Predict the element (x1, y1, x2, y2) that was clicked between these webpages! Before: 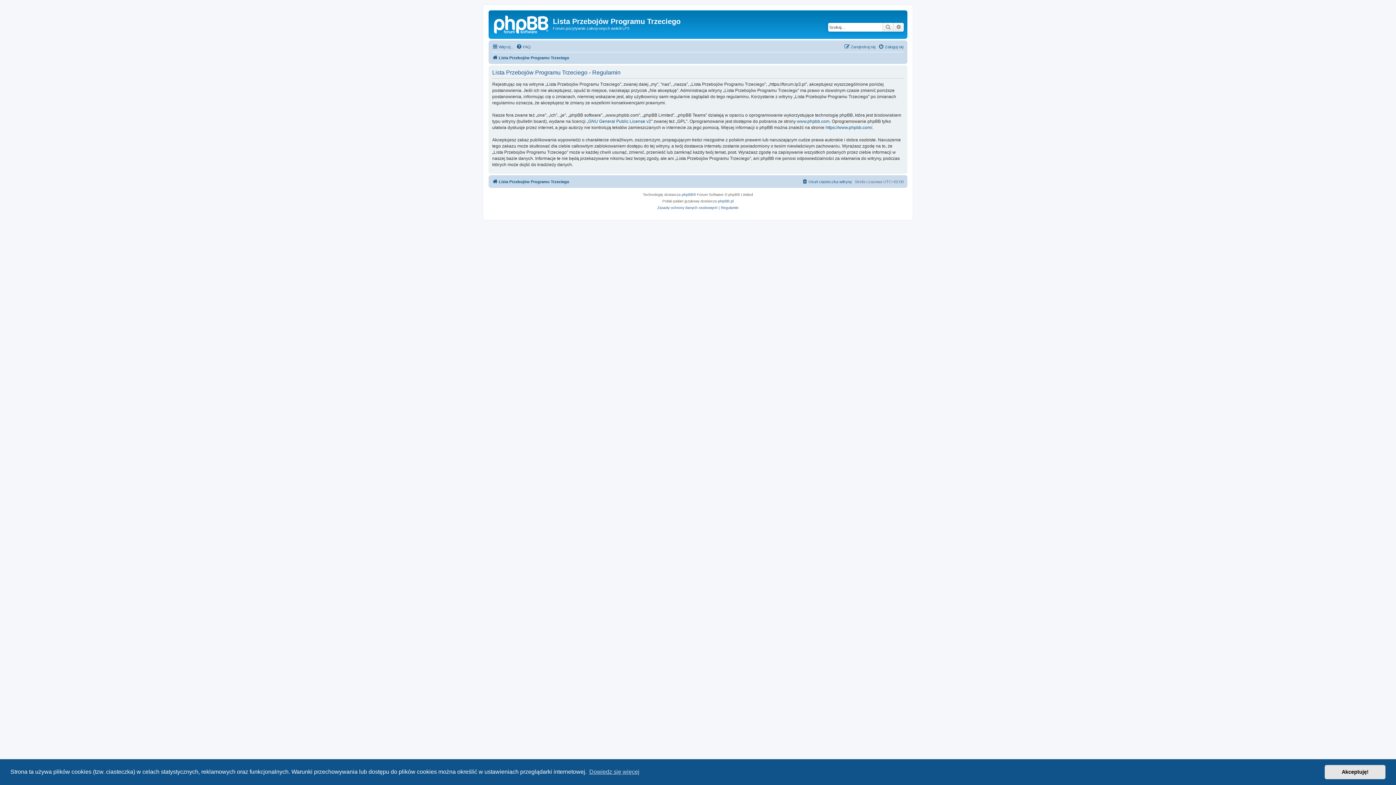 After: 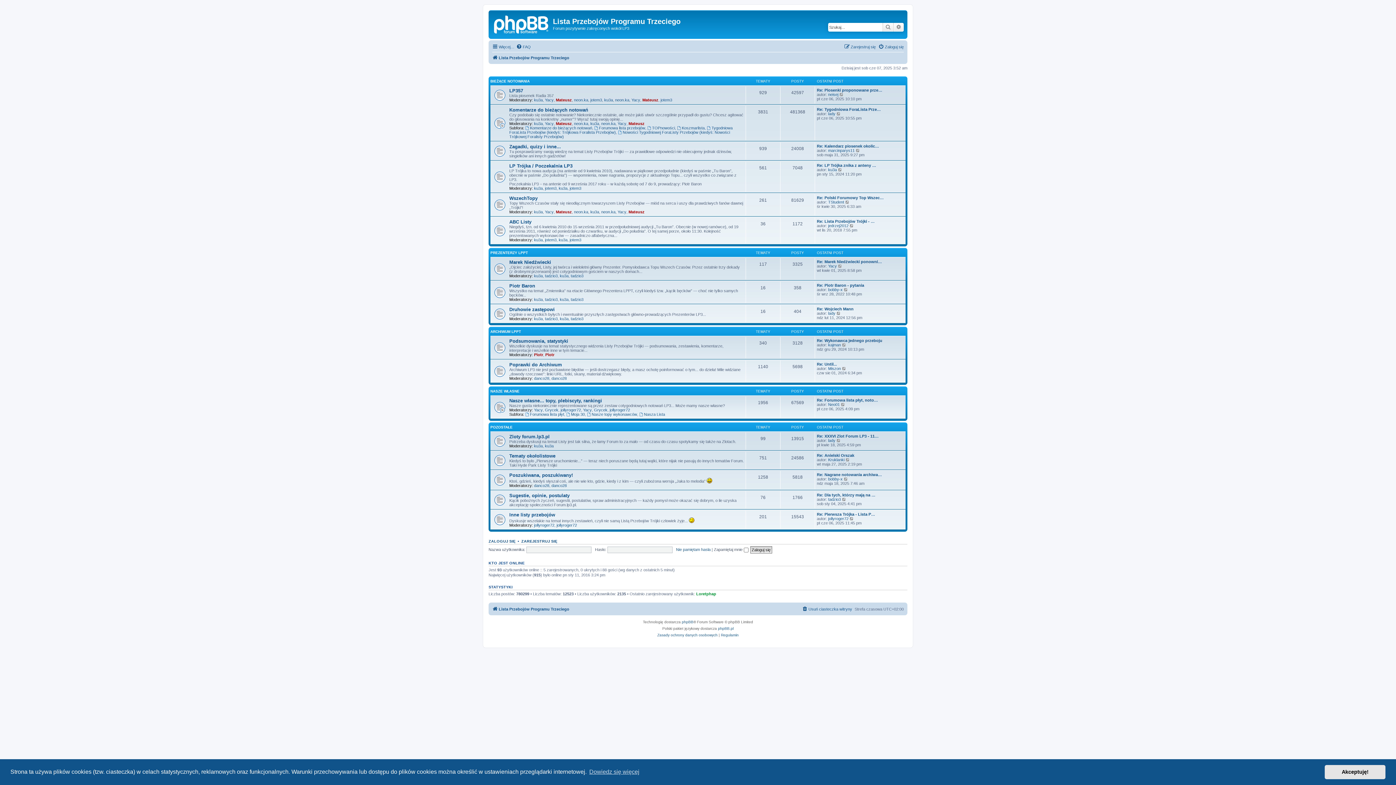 Action: bbox: (492, 177, 569, 186) label: Lista Przebojów Programu Trzeciego